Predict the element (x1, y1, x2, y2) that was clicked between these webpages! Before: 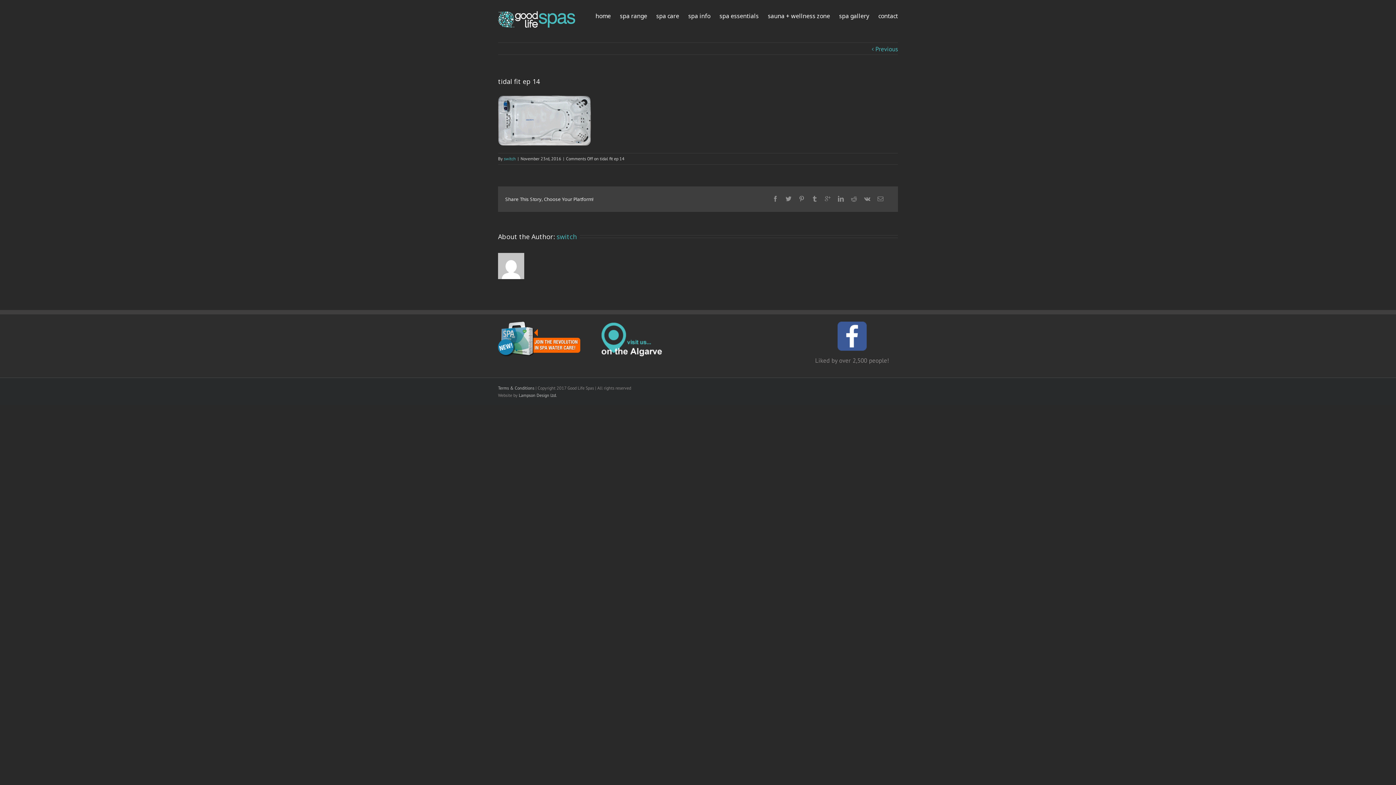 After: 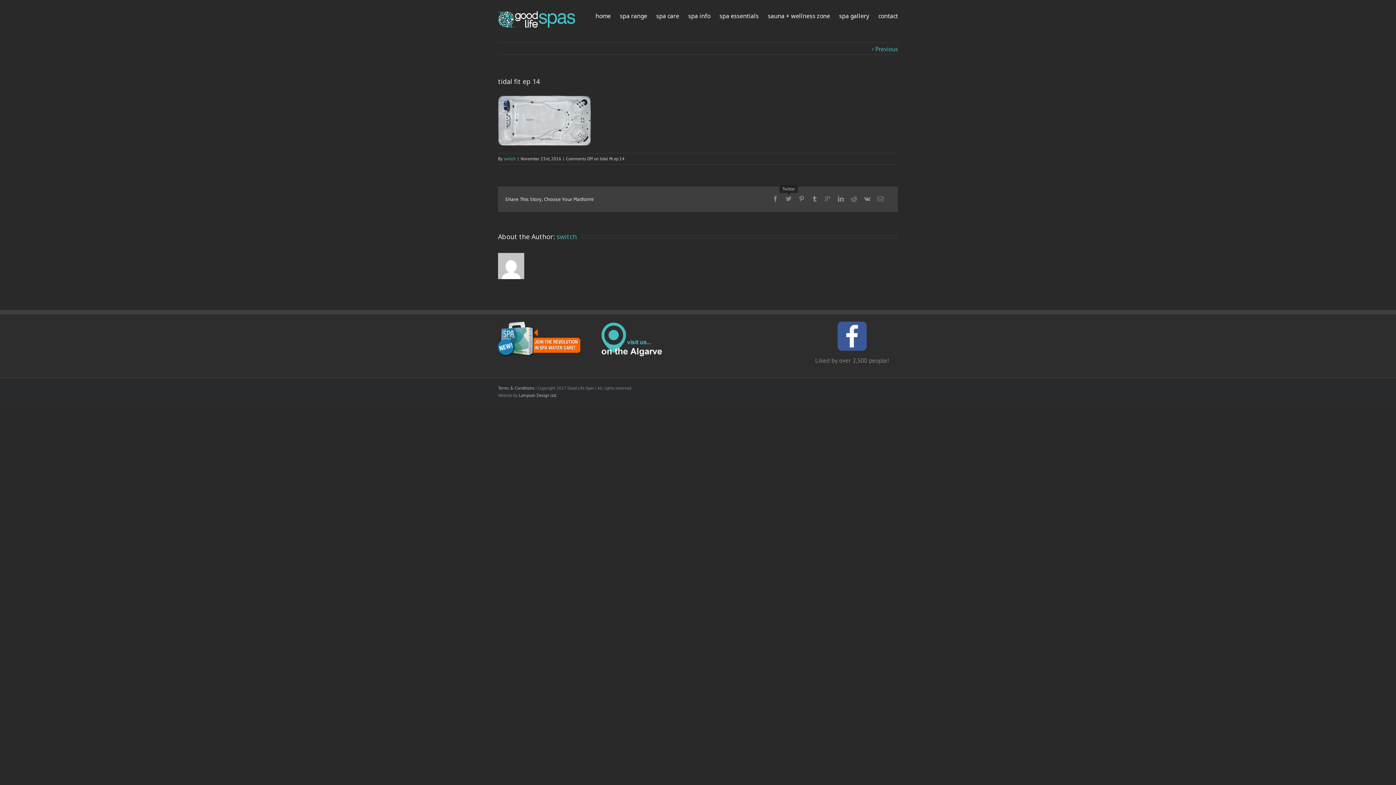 Action: bbox: (785, 196, 791, 201)